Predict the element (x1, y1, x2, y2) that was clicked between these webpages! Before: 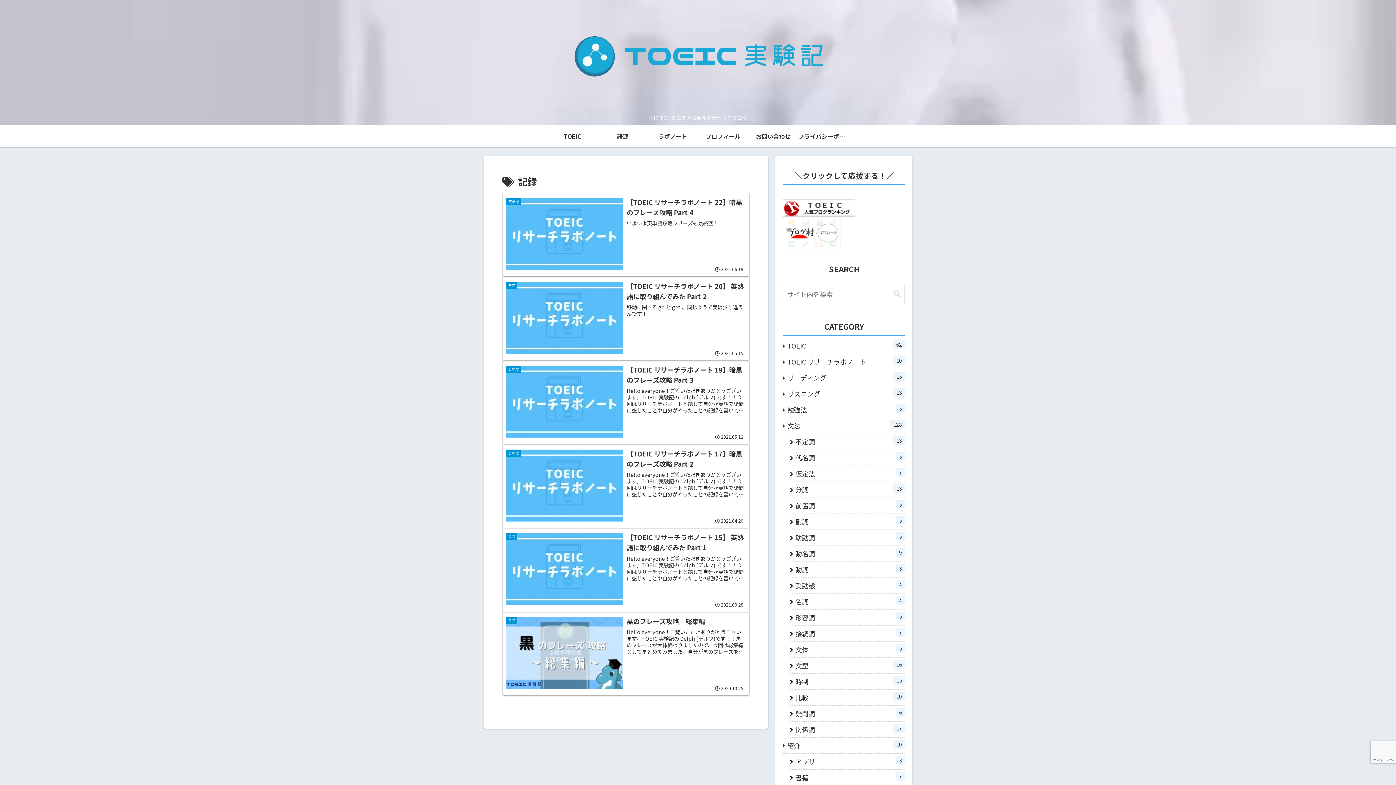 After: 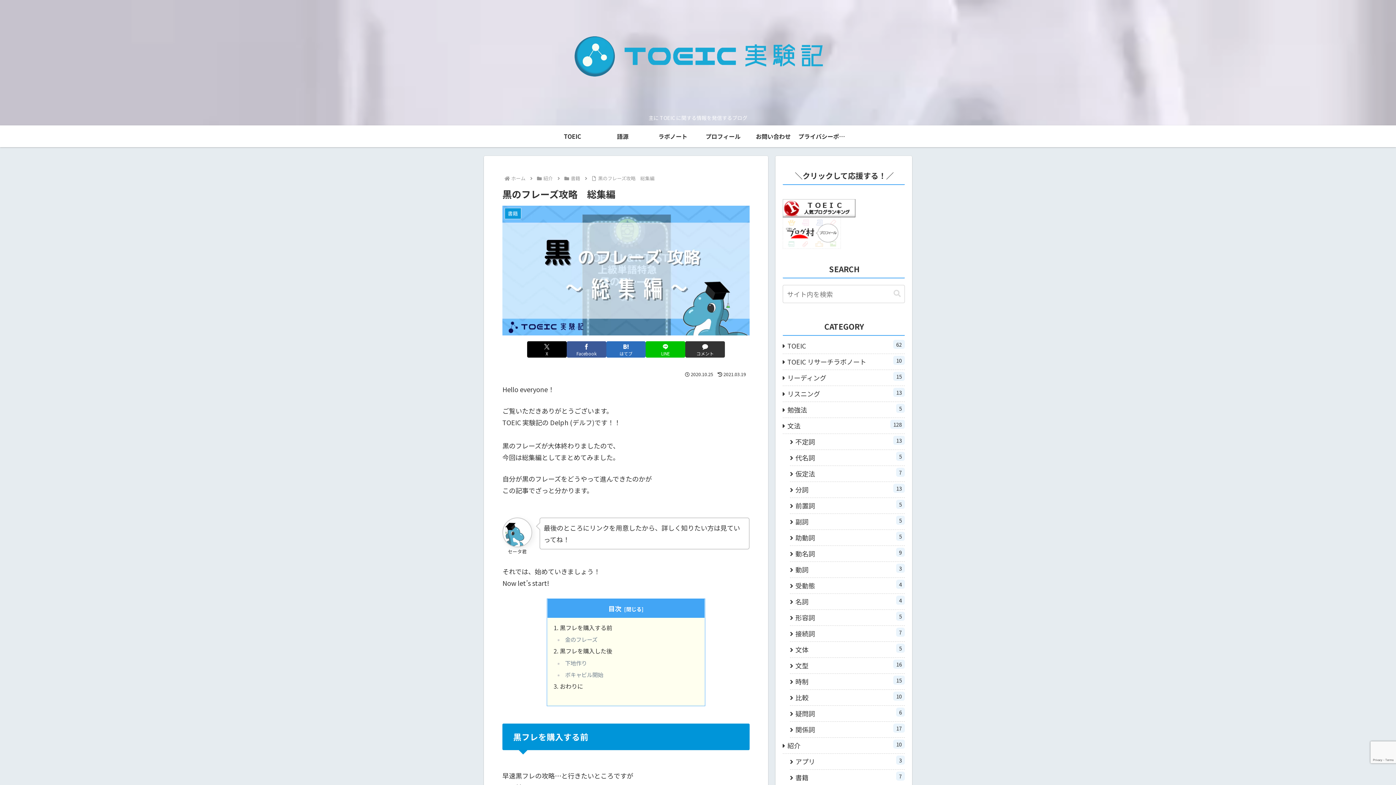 Action: bbox: (502, 612, 749, 696) label: 書籍
黒のフレーズ攻略　総集編
Hello everyone！ご覧いただきありがとうございます。TOEIC 実験記の Delph (デルフ)です！！黒のフレーズが大体終わりましたので、今回は総集編としてまとめてみました。自分が黒のフレーズをどうやって進んできたのかがこの記
2020.10.25